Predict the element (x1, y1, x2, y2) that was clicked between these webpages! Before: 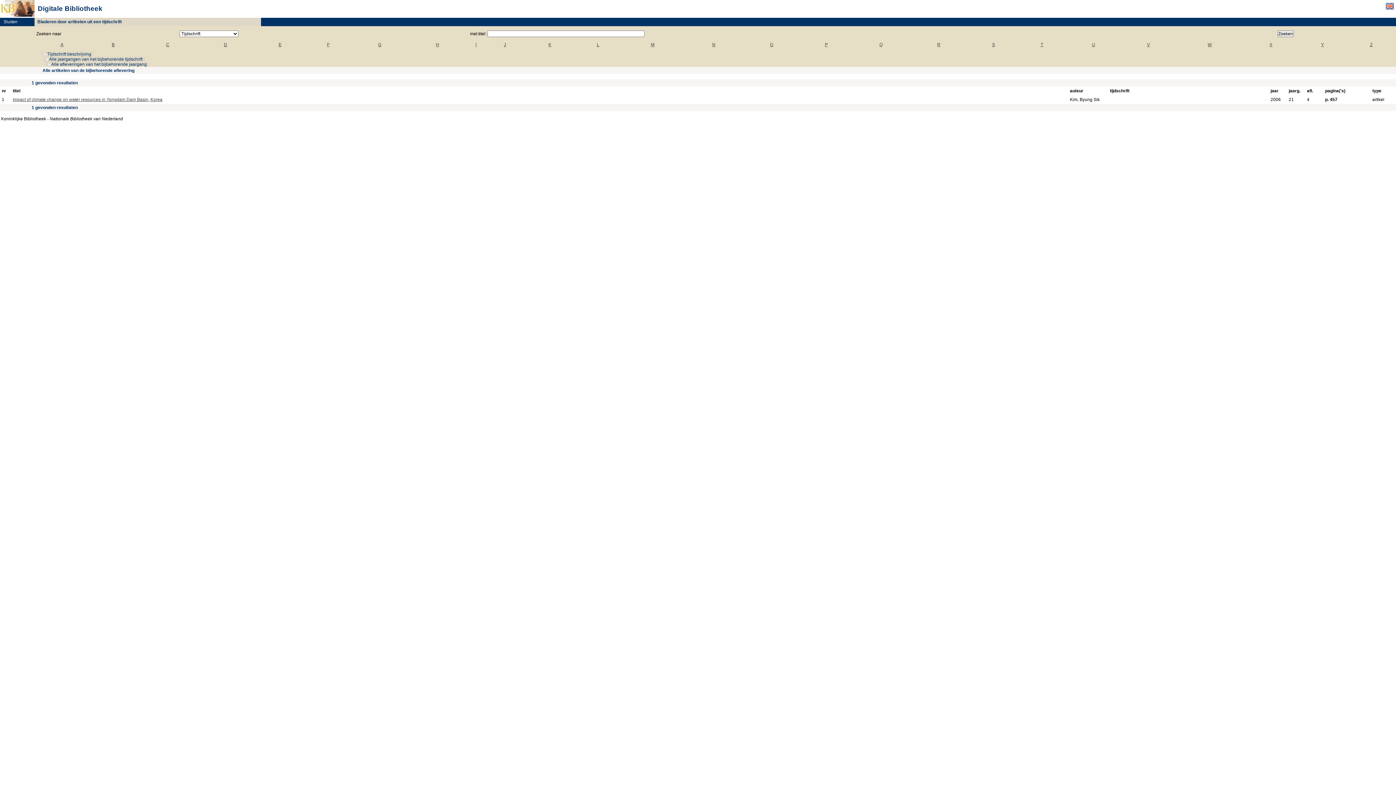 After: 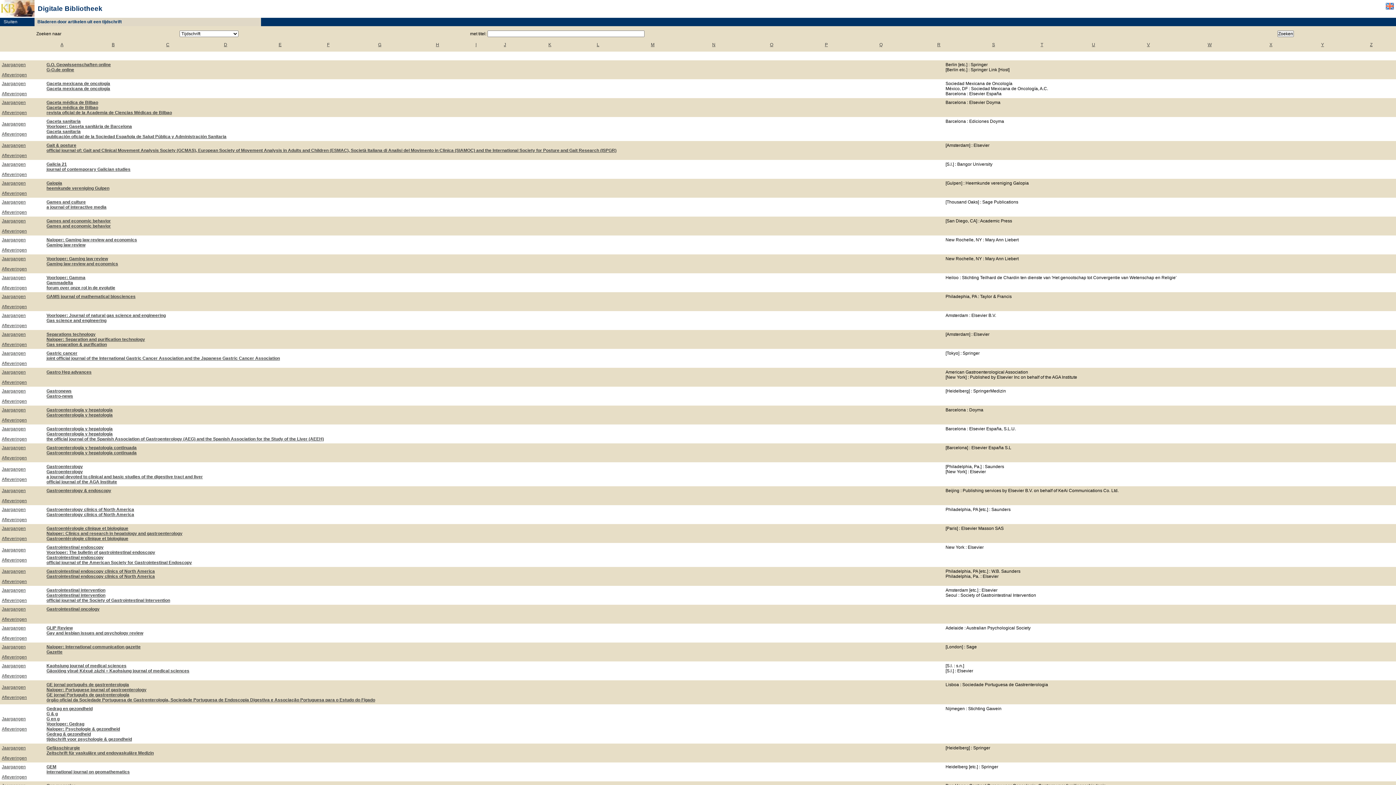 Action: label: G bbox: (378, 42, 381, 47)